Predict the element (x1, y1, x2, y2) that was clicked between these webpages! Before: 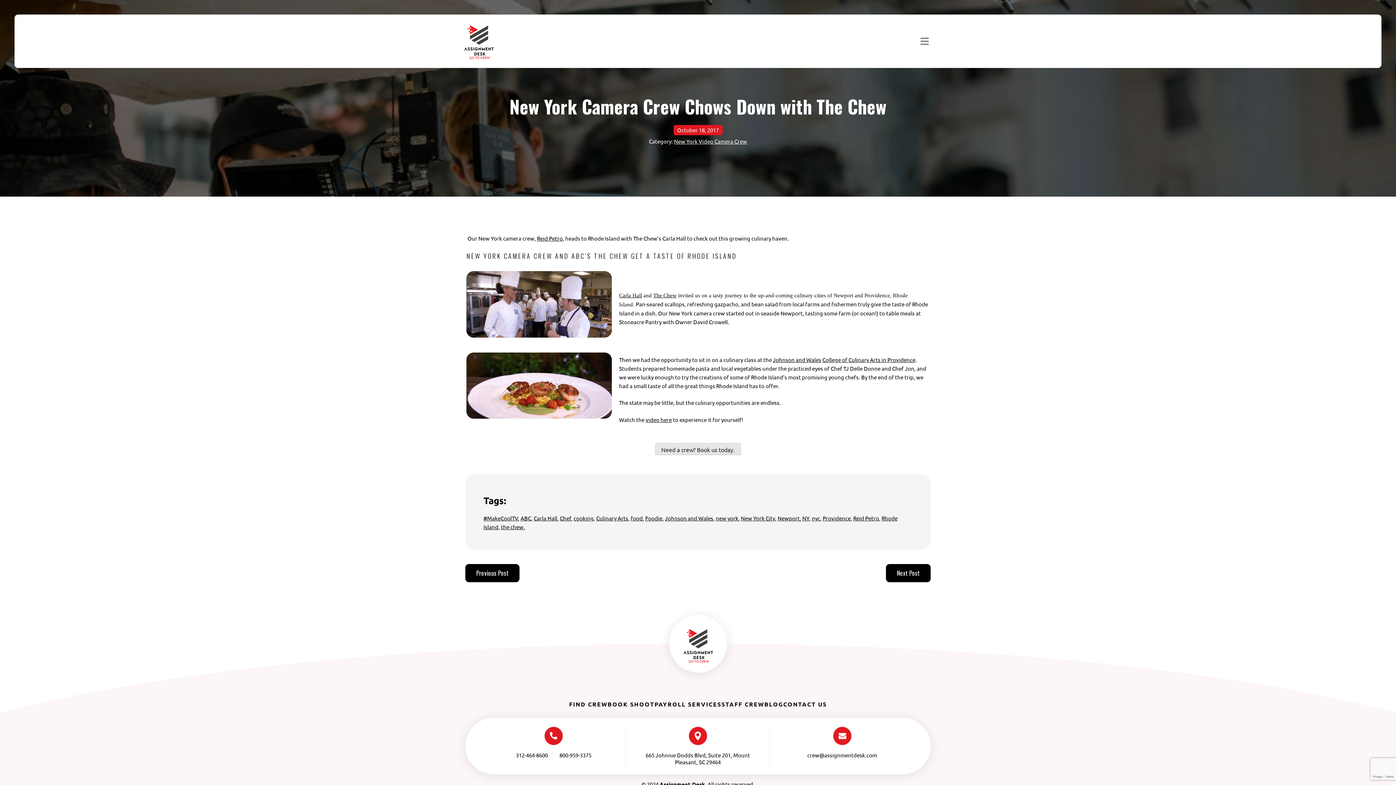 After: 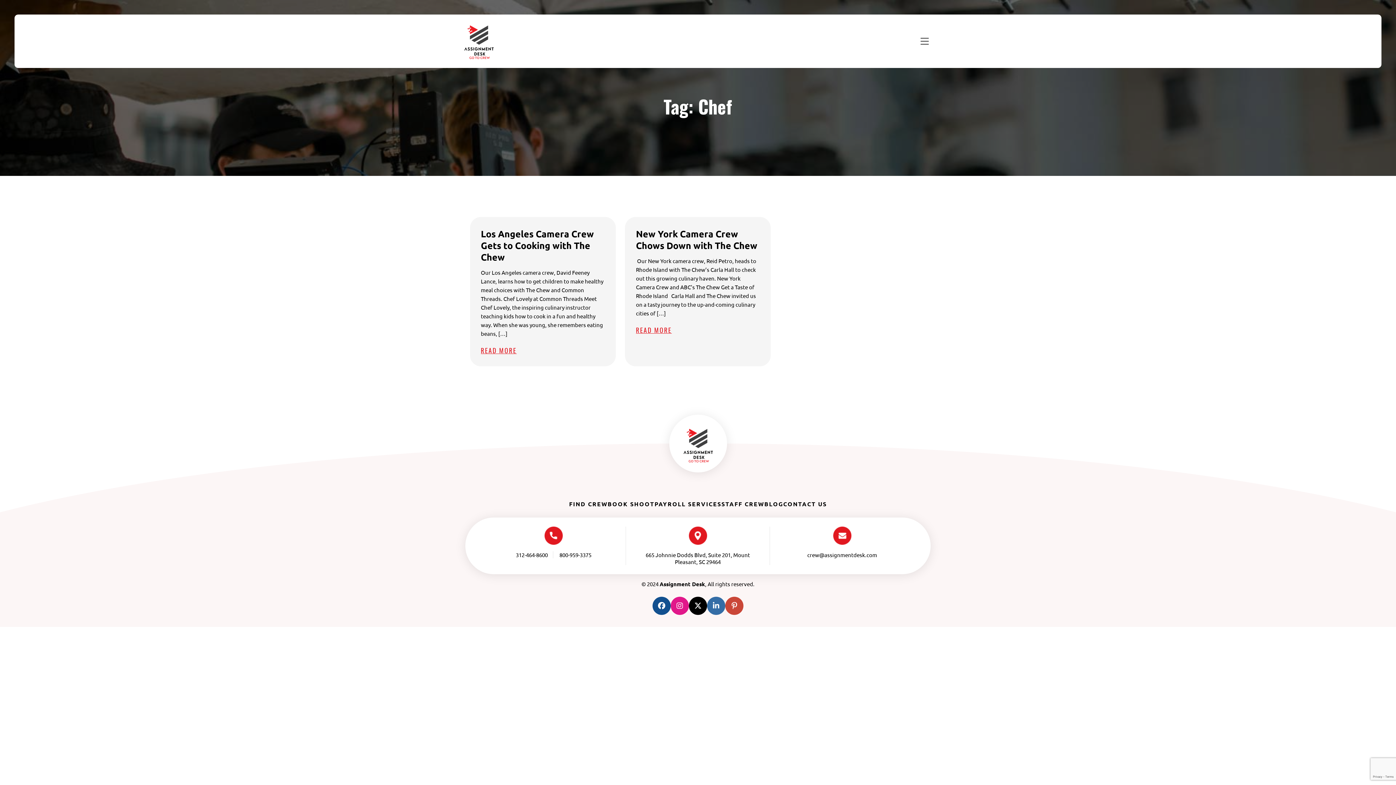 Action: label: Chef bbox: (560, 514, 571, 521)